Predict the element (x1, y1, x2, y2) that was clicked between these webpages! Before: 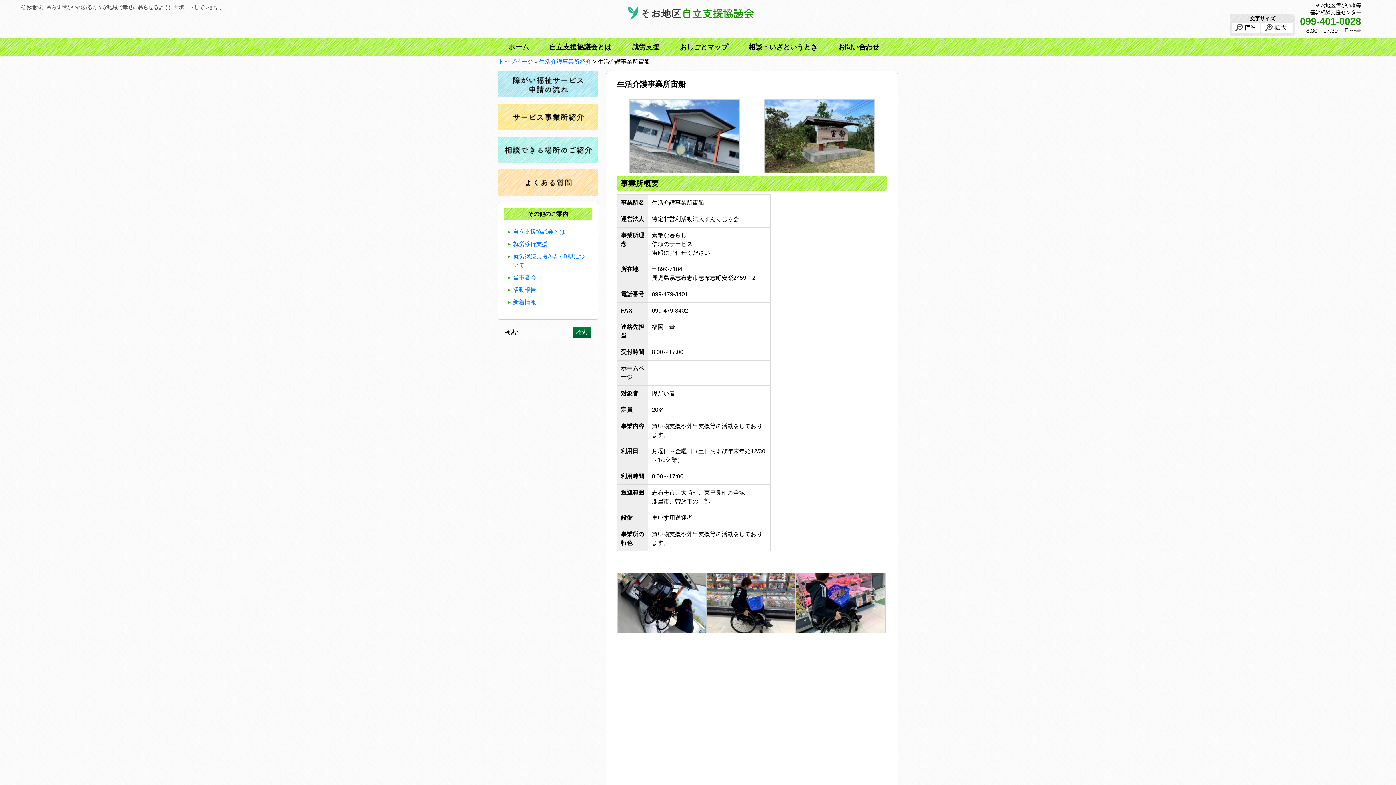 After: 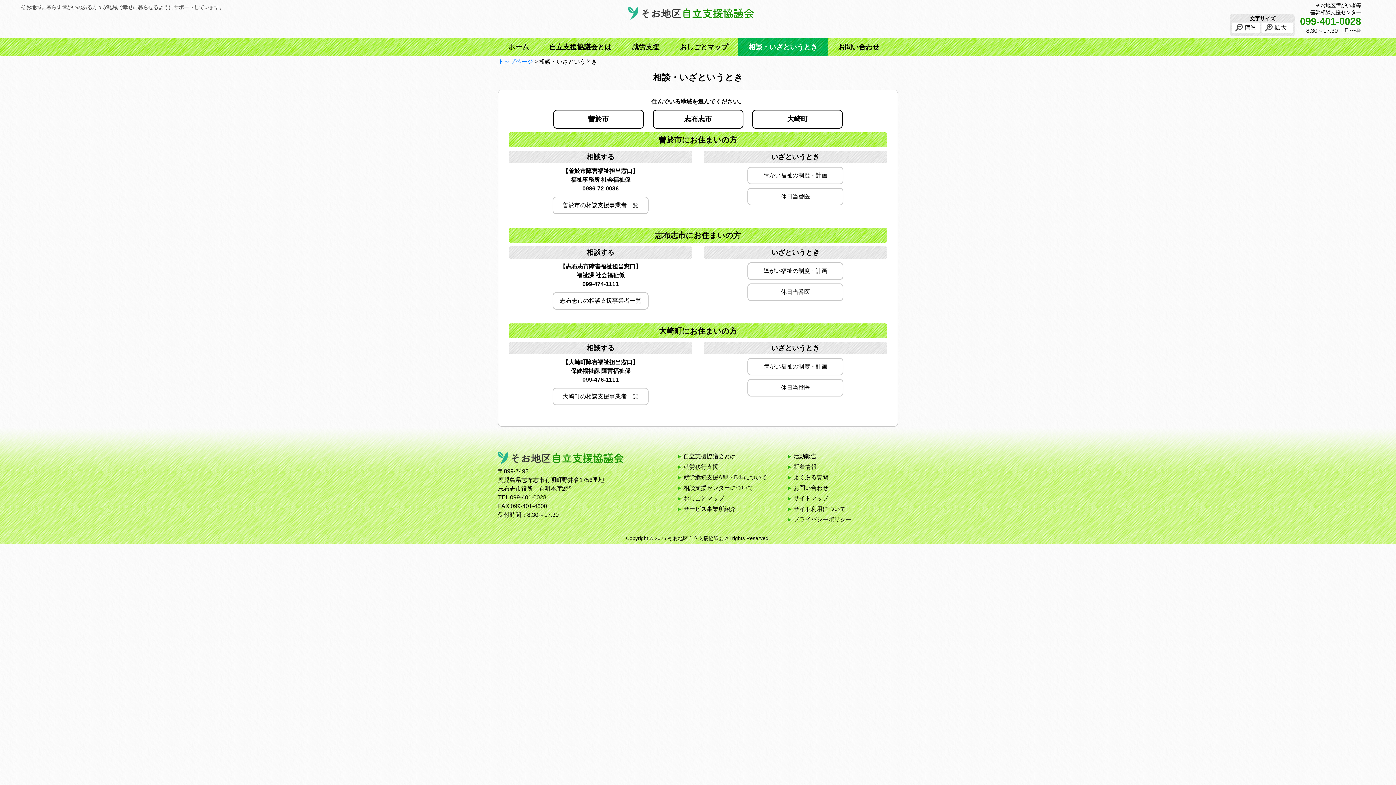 Action: bbox: (498, 158, 598, 164)